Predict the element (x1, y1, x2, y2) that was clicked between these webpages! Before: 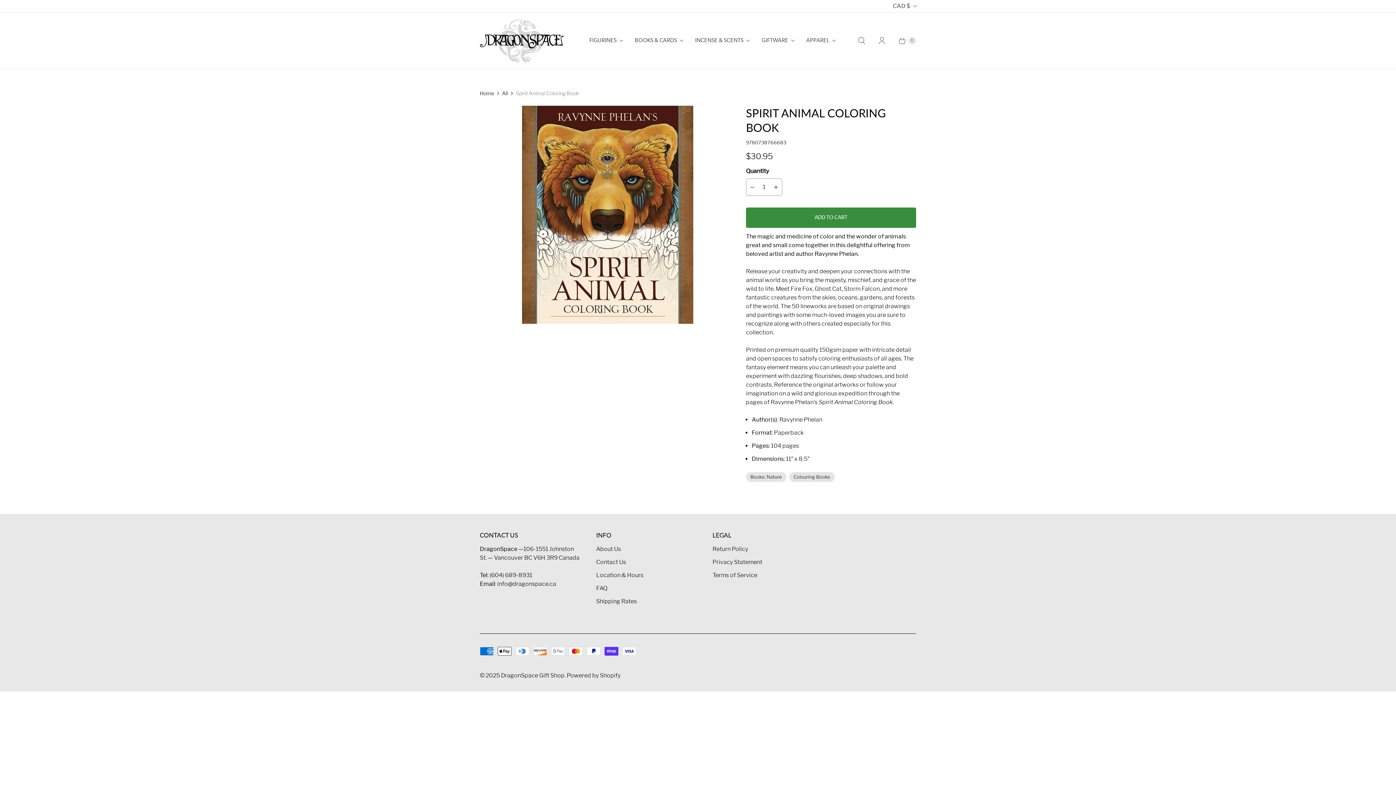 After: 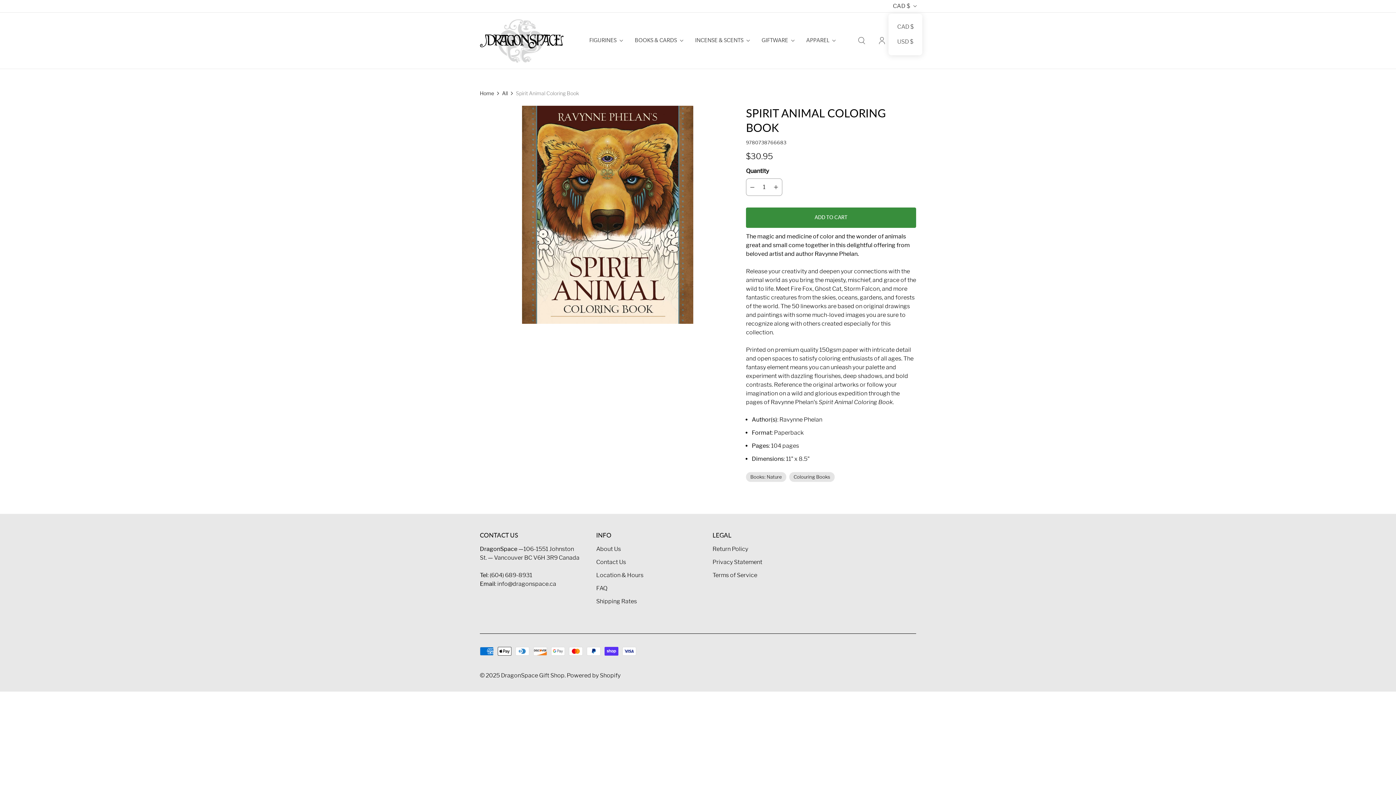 Action: bbox: (888, 0, 920, 12) label: CAD $